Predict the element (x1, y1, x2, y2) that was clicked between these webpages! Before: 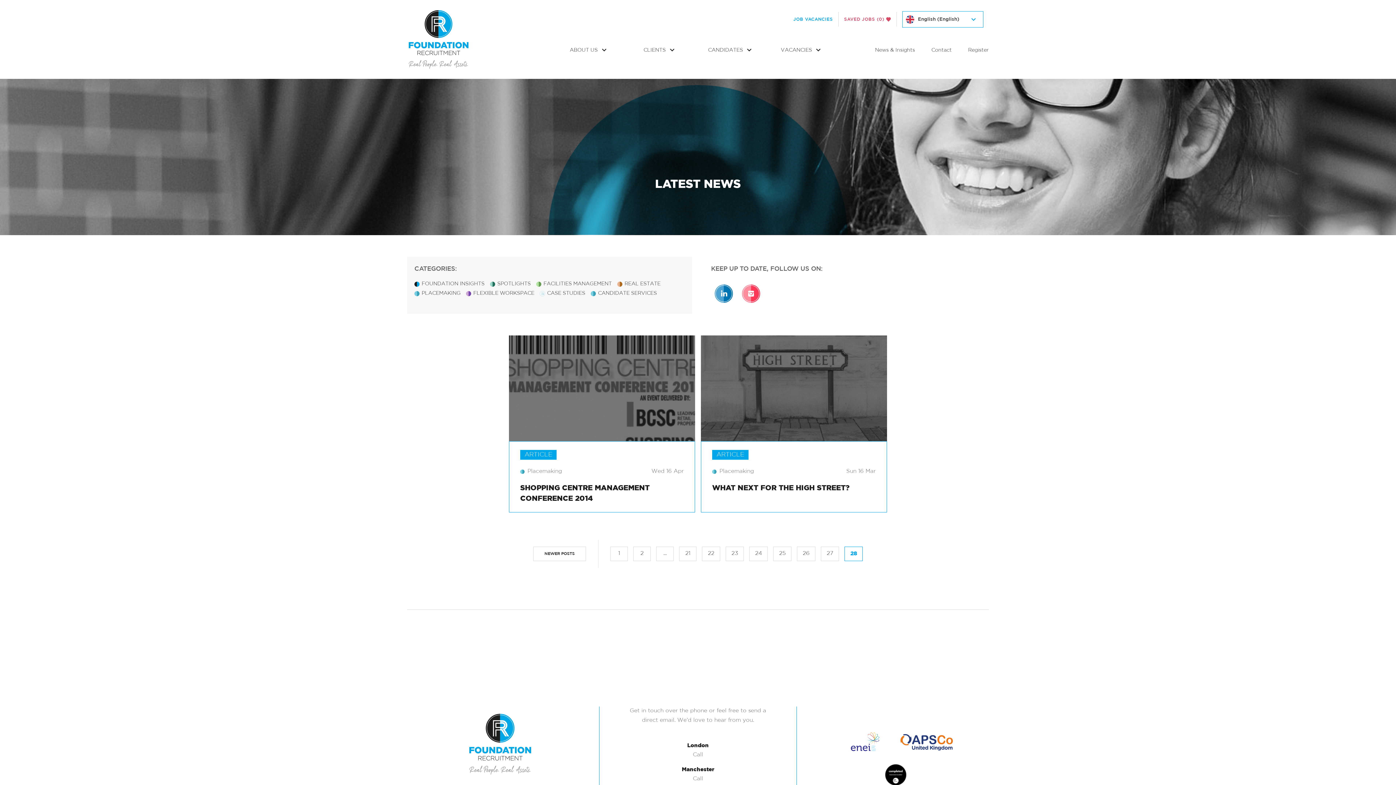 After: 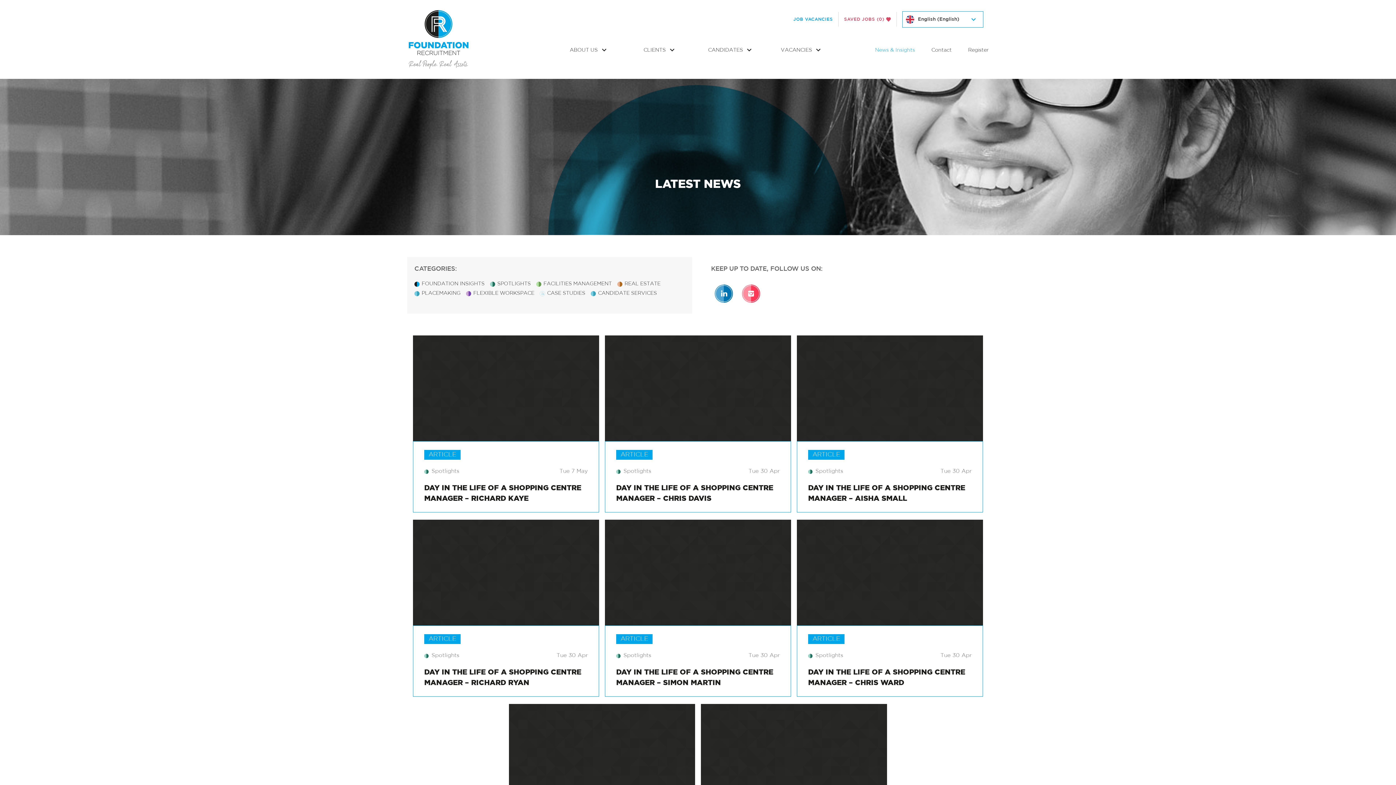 Action: bbox: (875, 47, 915, 52) label: News & Insights